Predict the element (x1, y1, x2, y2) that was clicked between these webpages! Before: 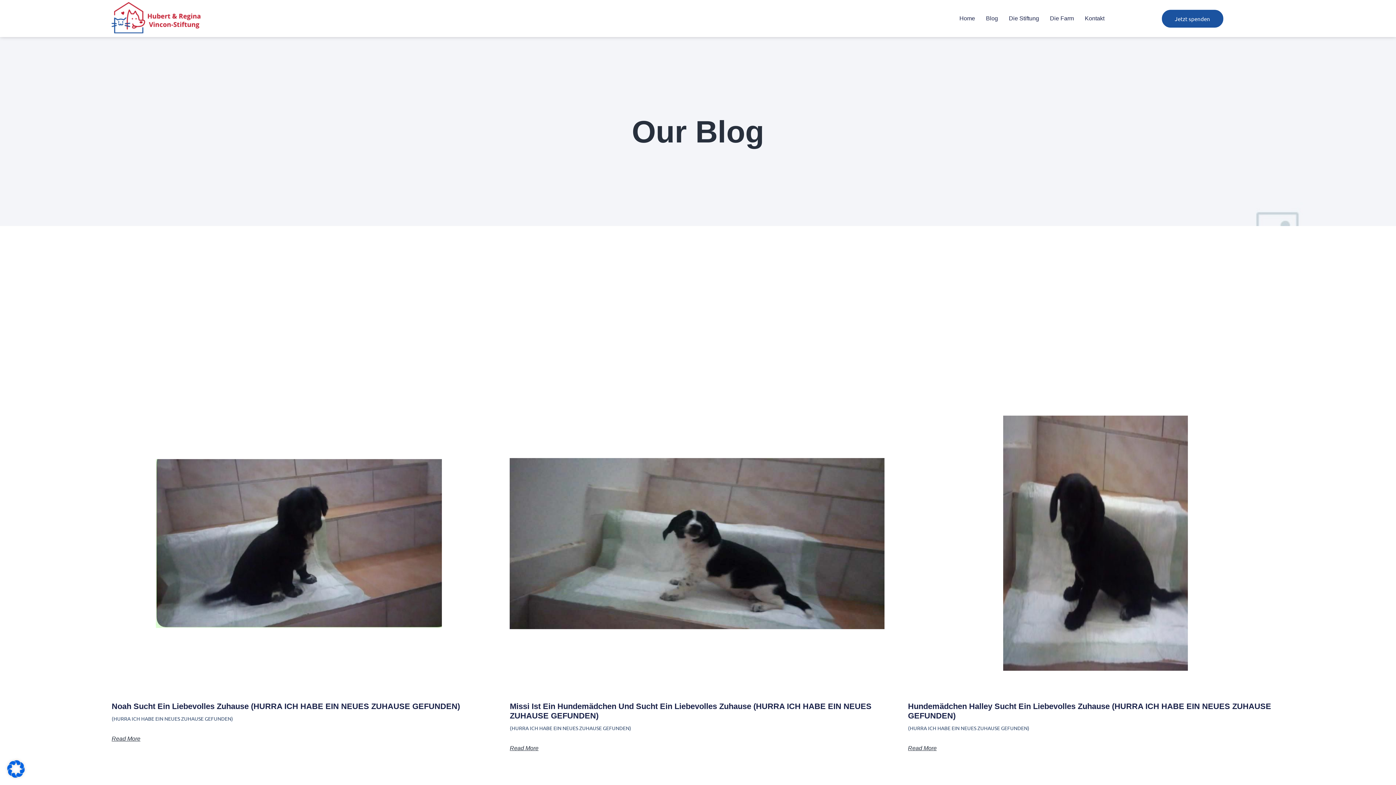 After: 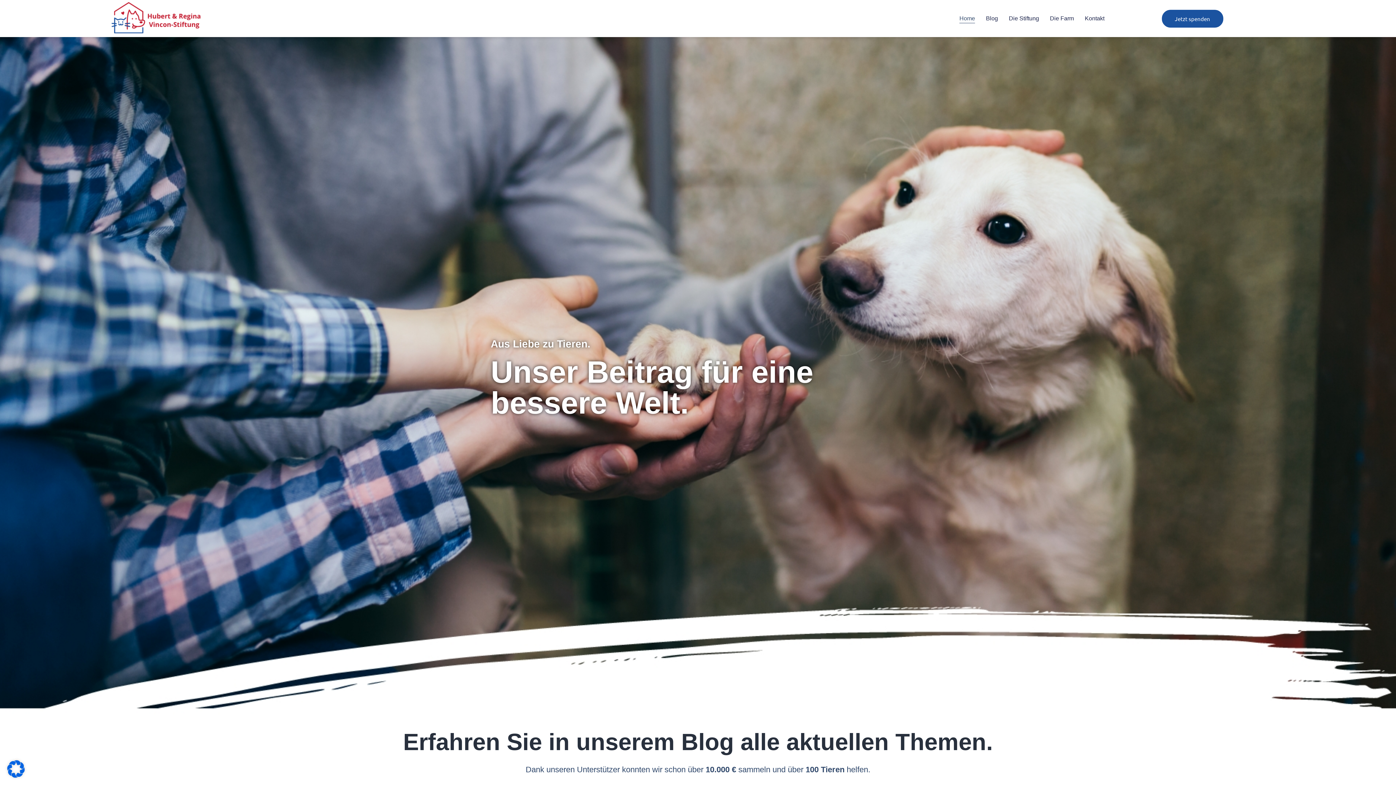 Action: label: Home bbox: (959, 13, 975, 23)